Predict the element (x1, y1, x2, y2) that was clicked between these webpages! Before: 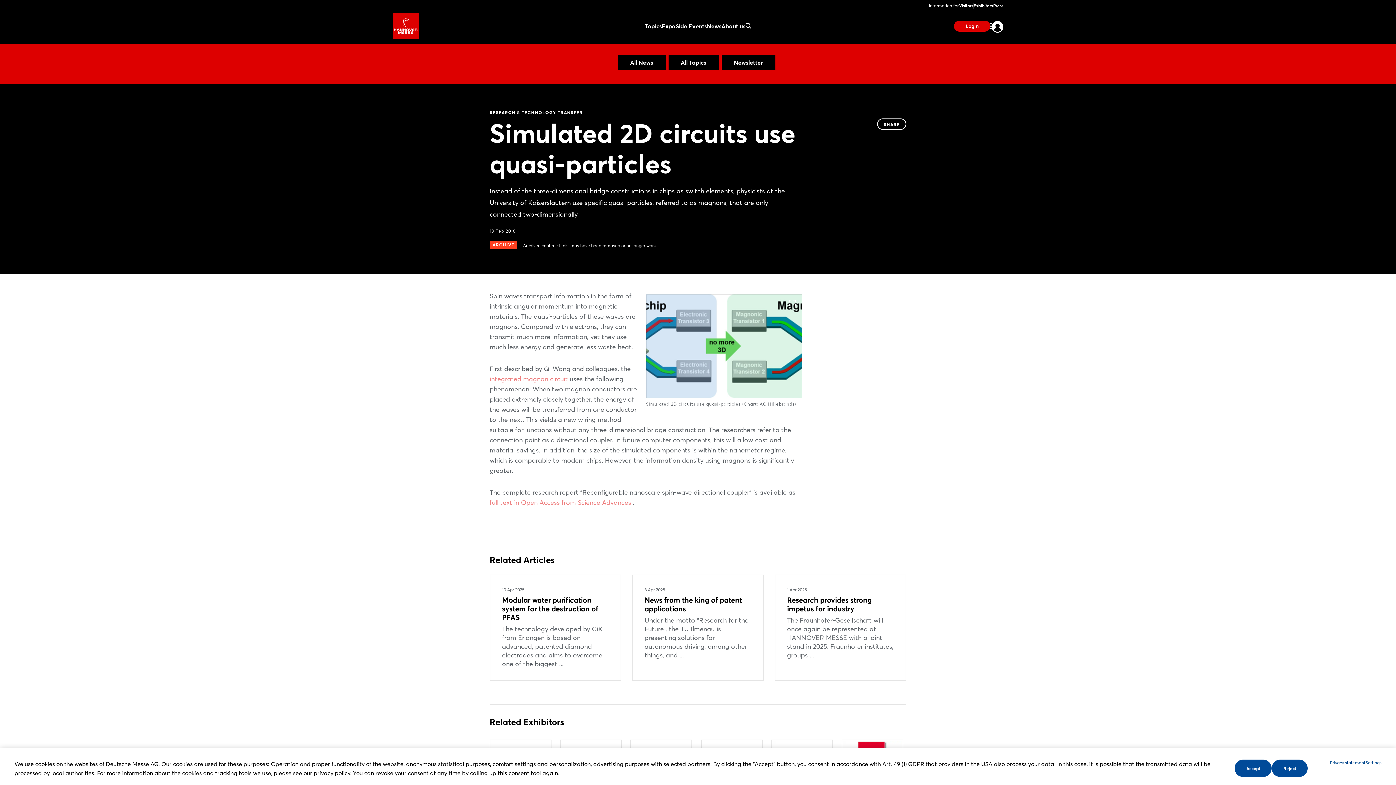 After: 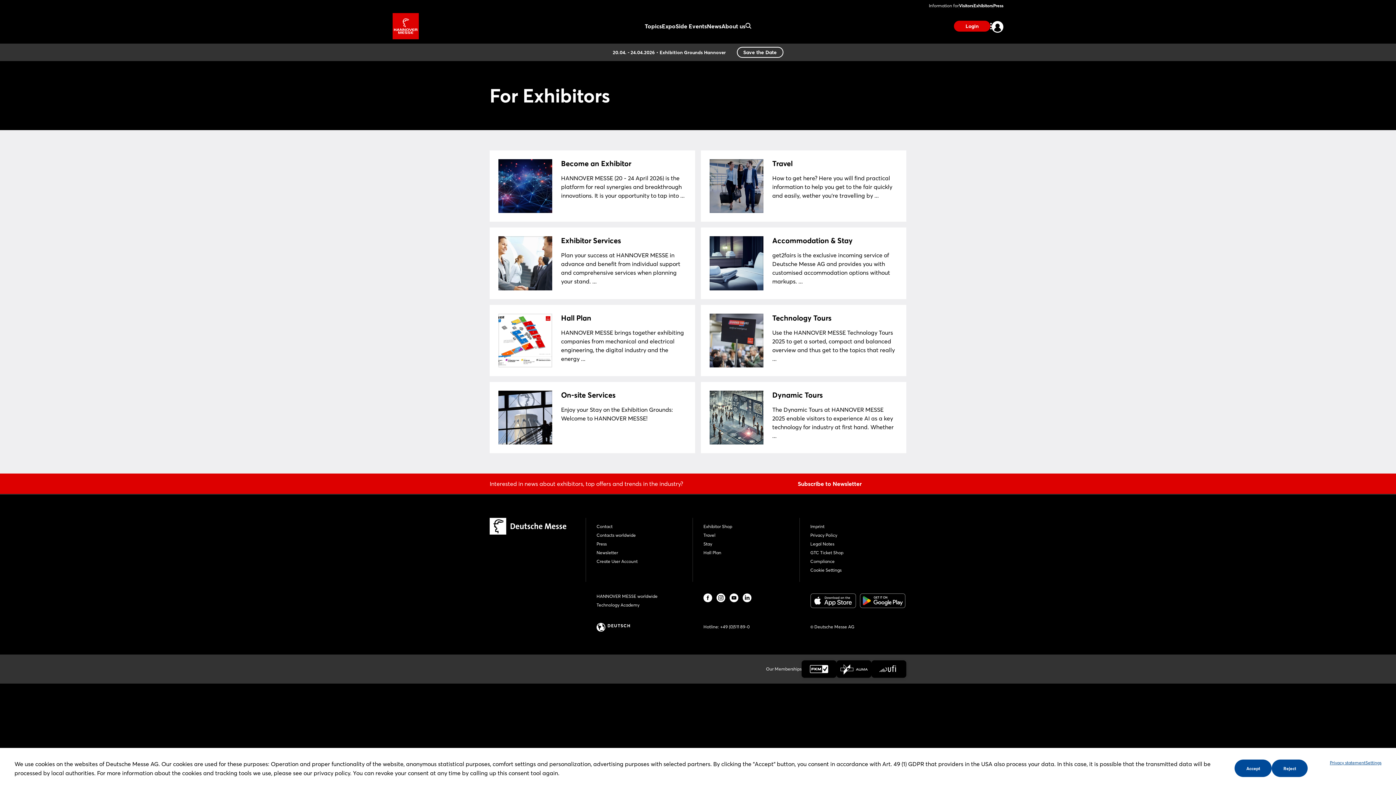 Action: bbox: (973, 2, 993, 8) label: Exhibitors